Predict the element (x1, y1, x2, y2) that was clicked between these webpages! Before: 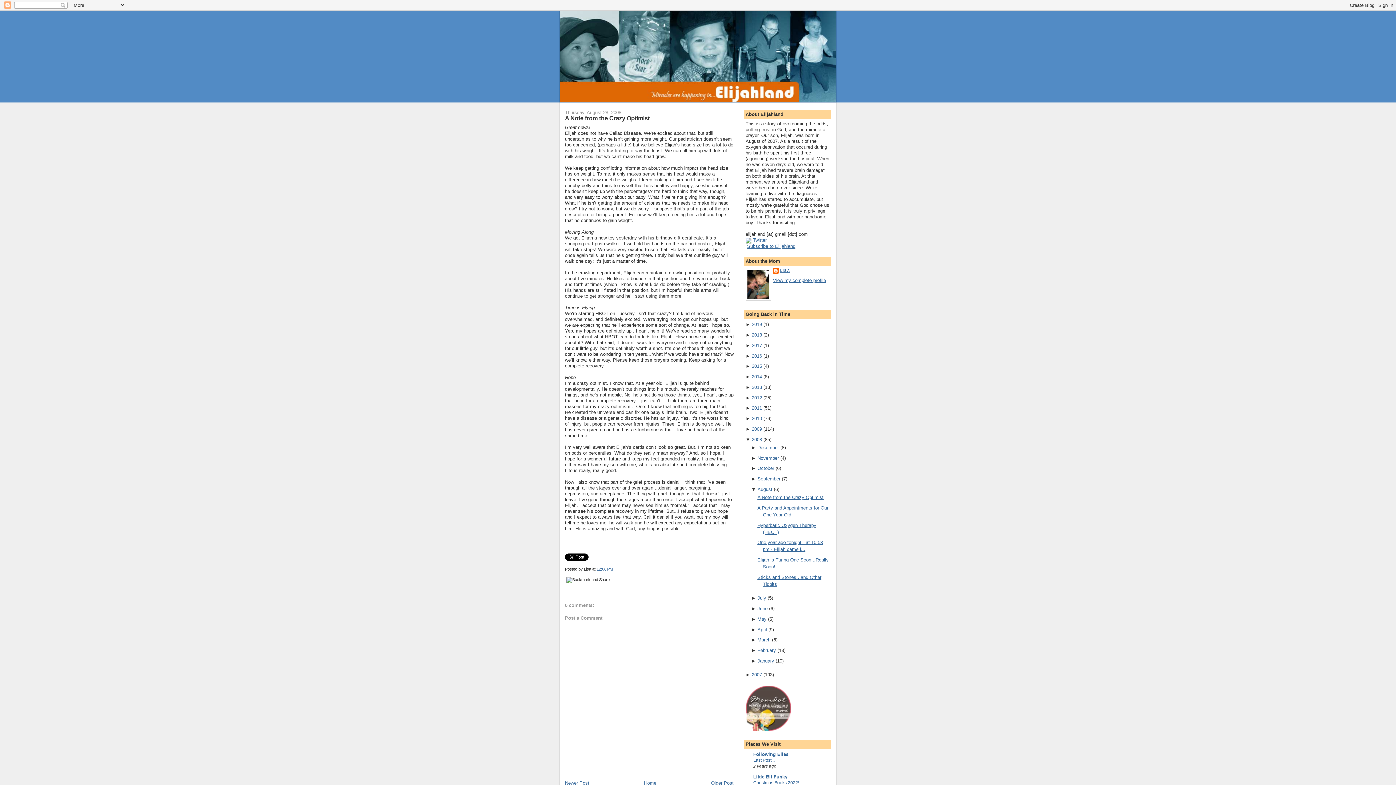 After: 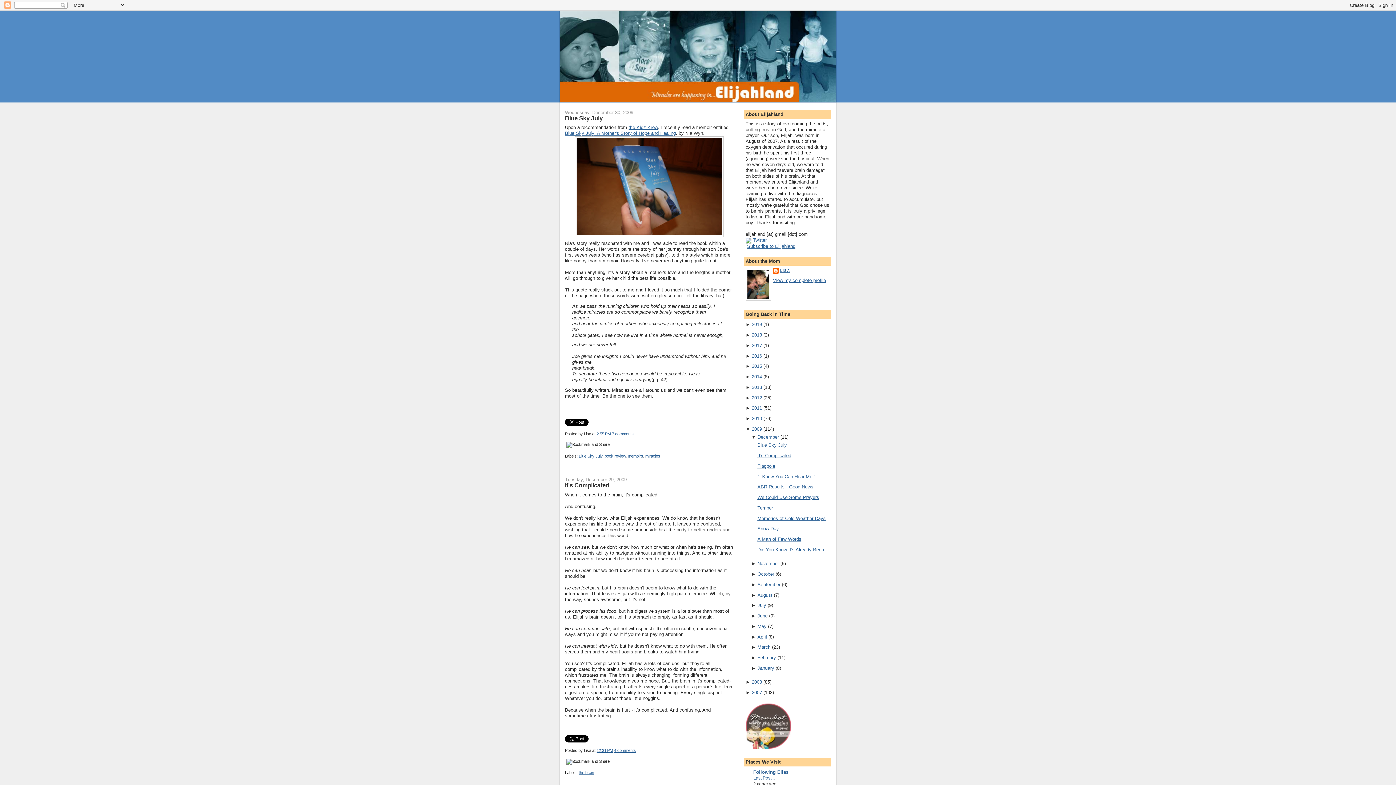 Action: bbox: (752, 426, 762, 431) label: 2009